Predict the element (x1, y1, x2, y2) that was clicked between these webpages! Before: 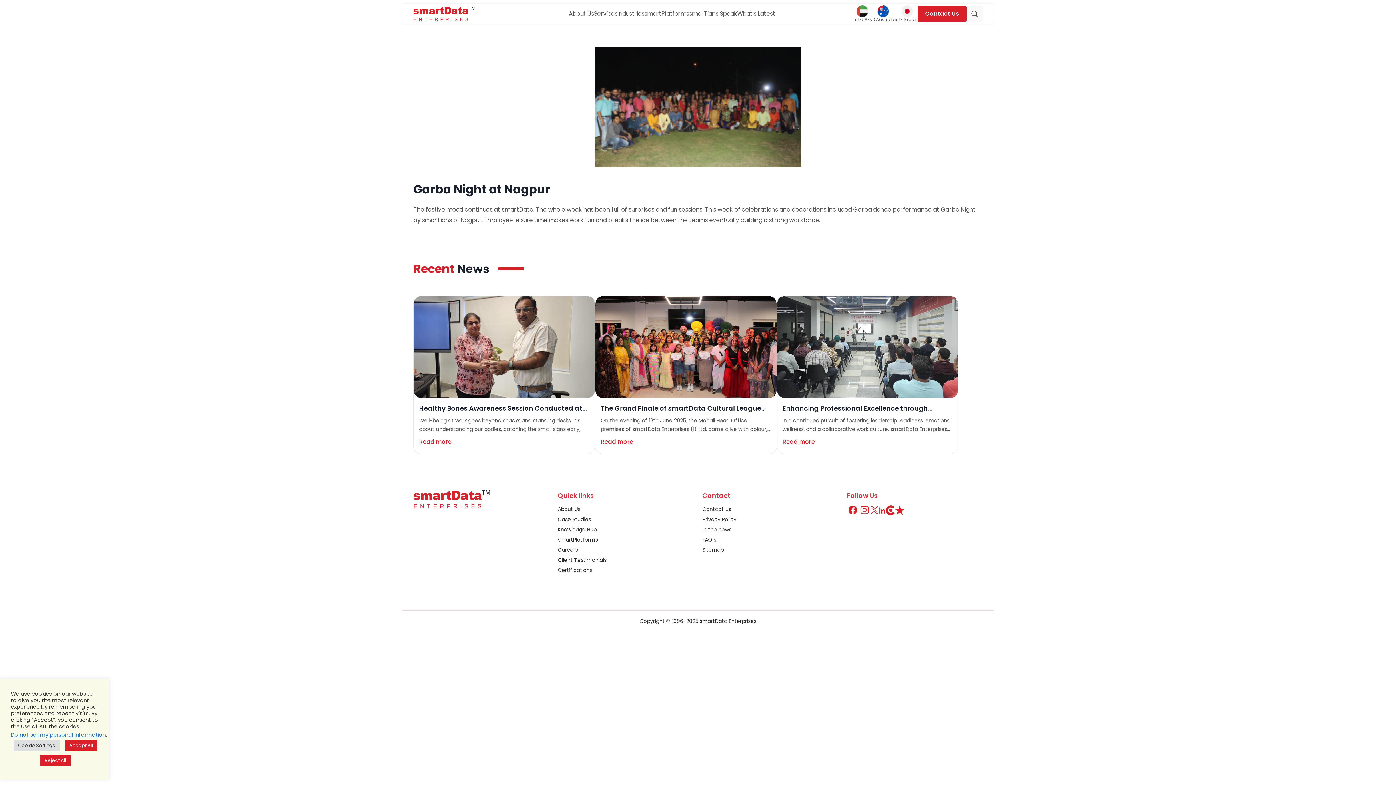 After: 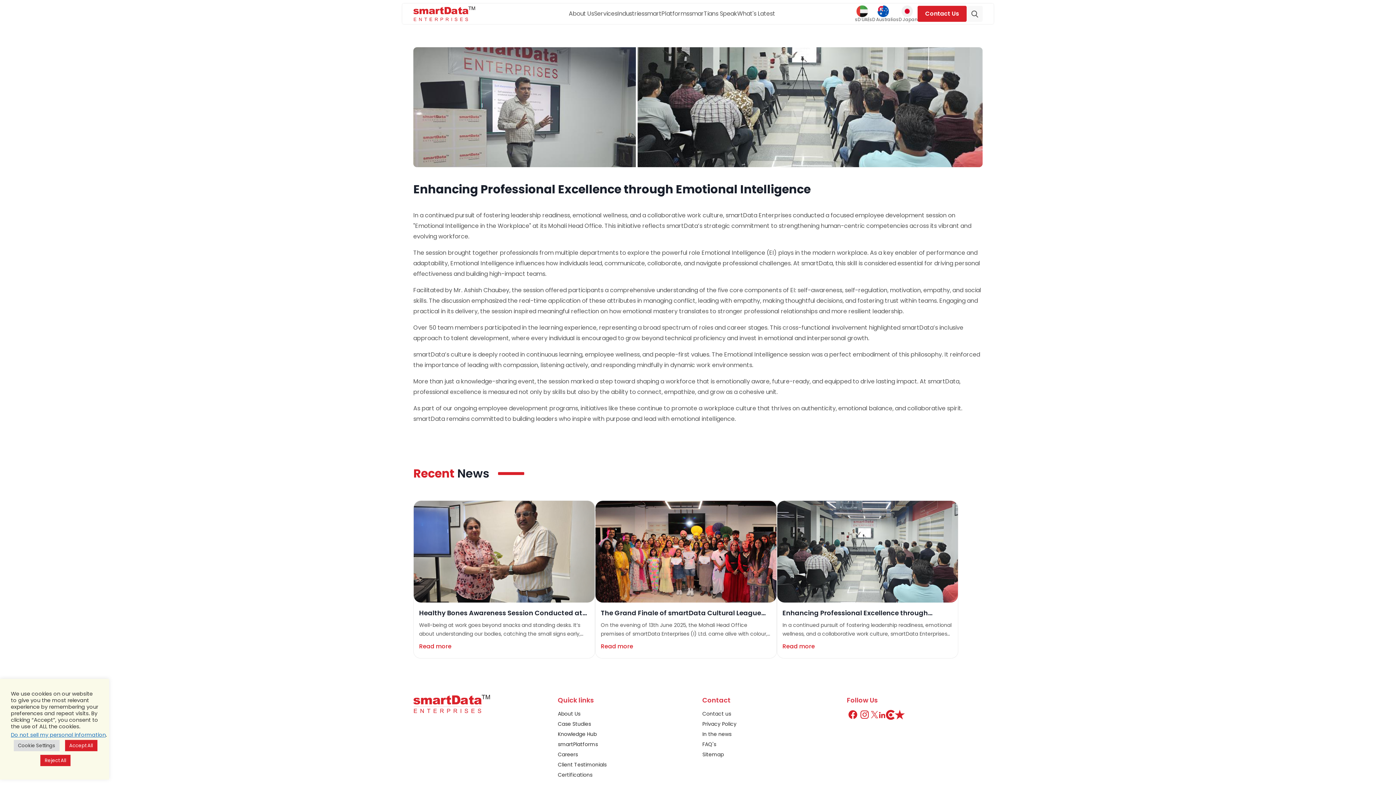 Action: label: Read more bbox: (782, 437, 952, 446)